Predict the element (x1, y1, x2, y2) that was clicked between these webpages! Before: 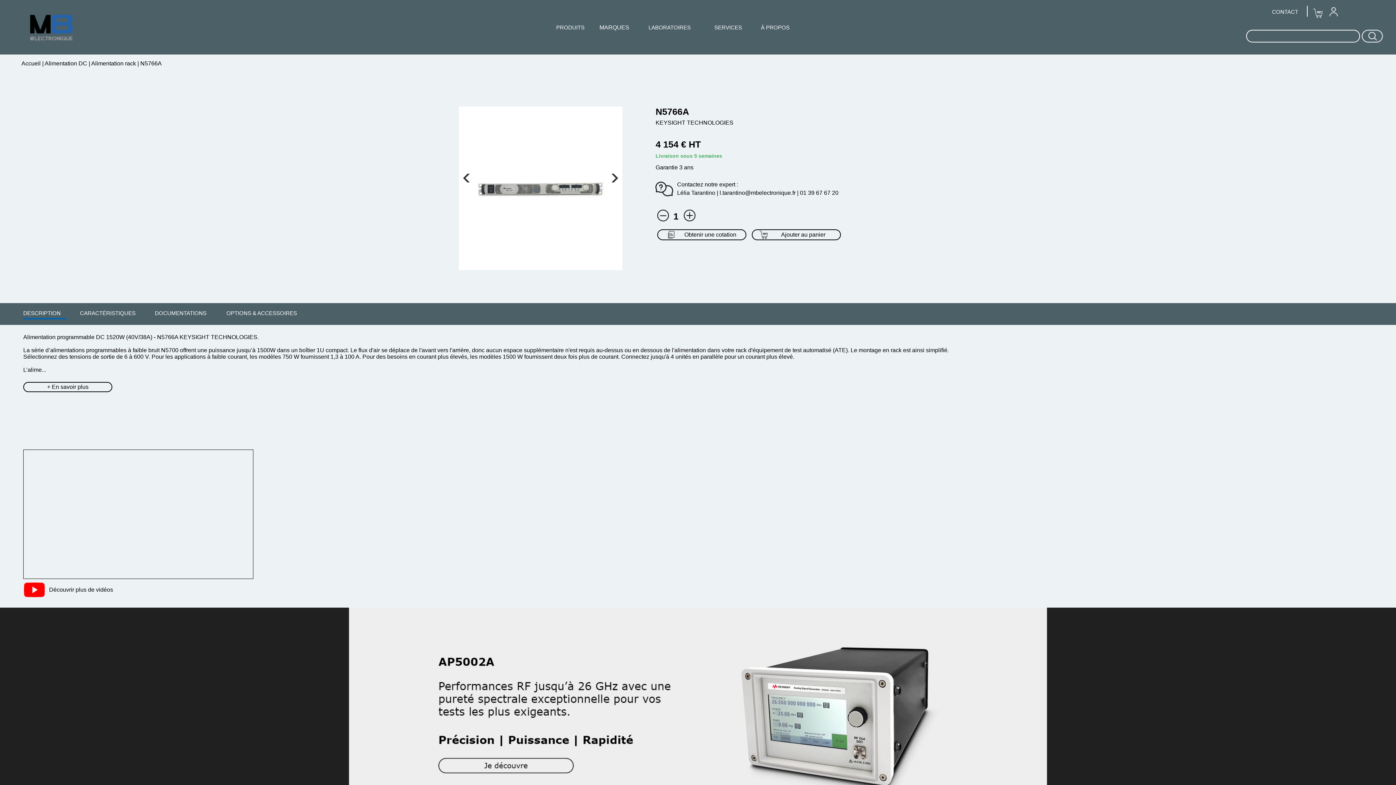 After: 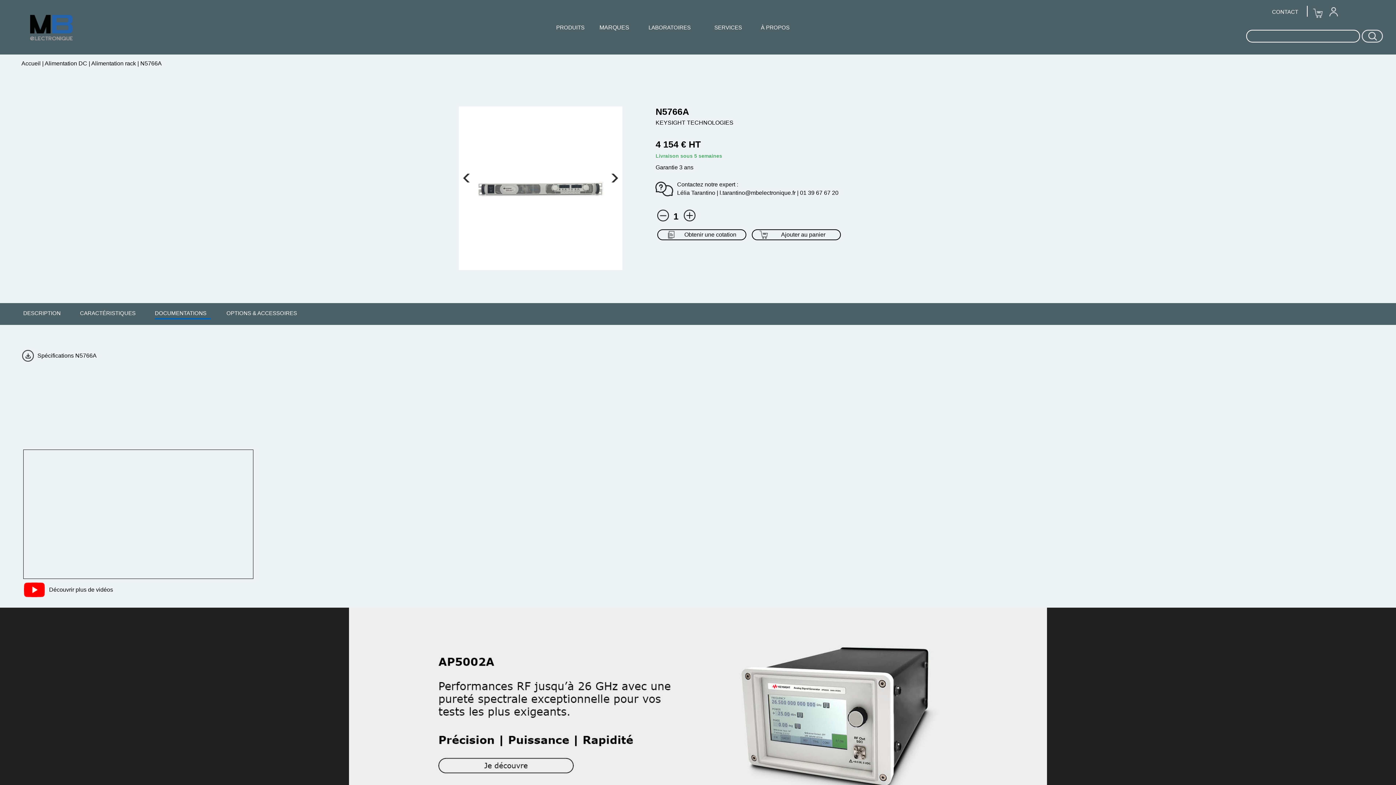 Action: label: DOCUMENTATIONS bbox: (154, 307, 206, 319)